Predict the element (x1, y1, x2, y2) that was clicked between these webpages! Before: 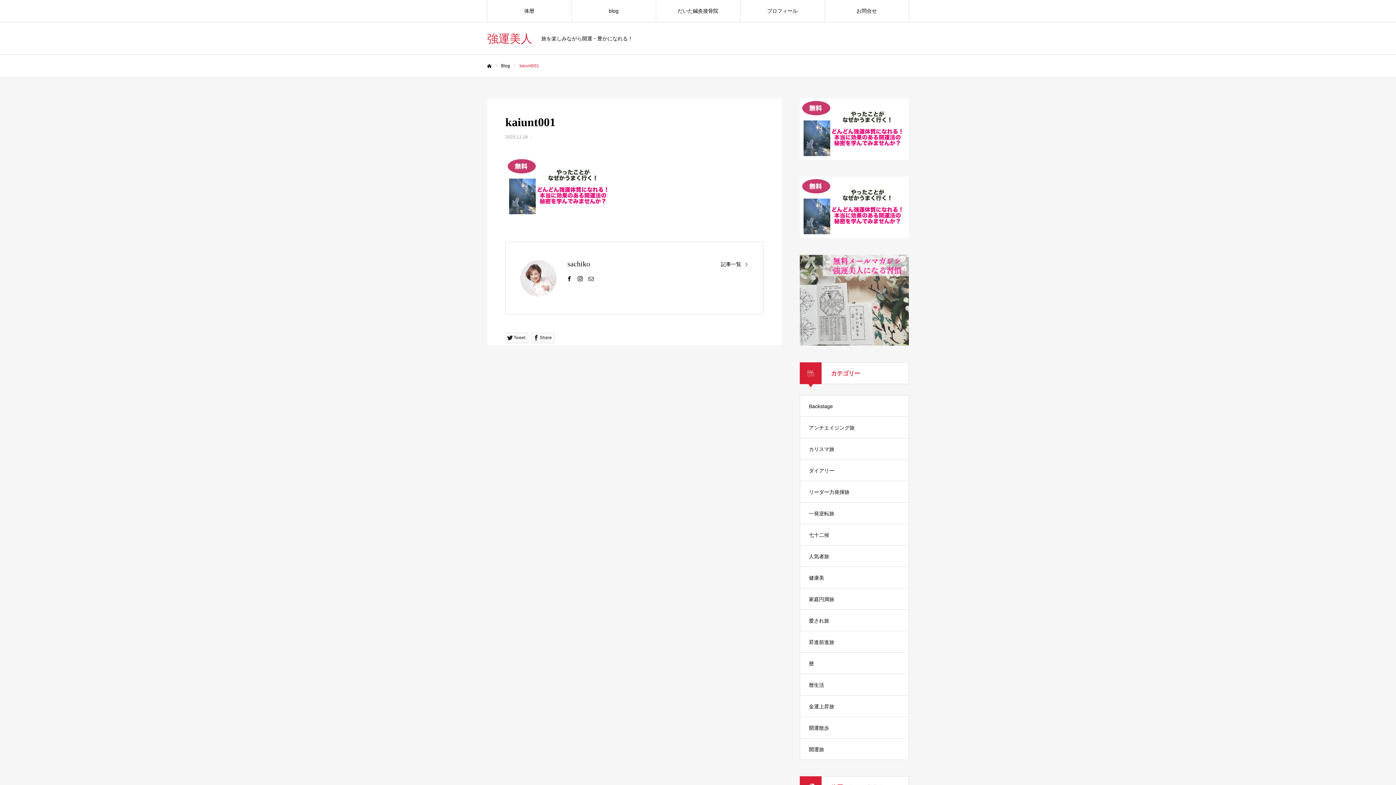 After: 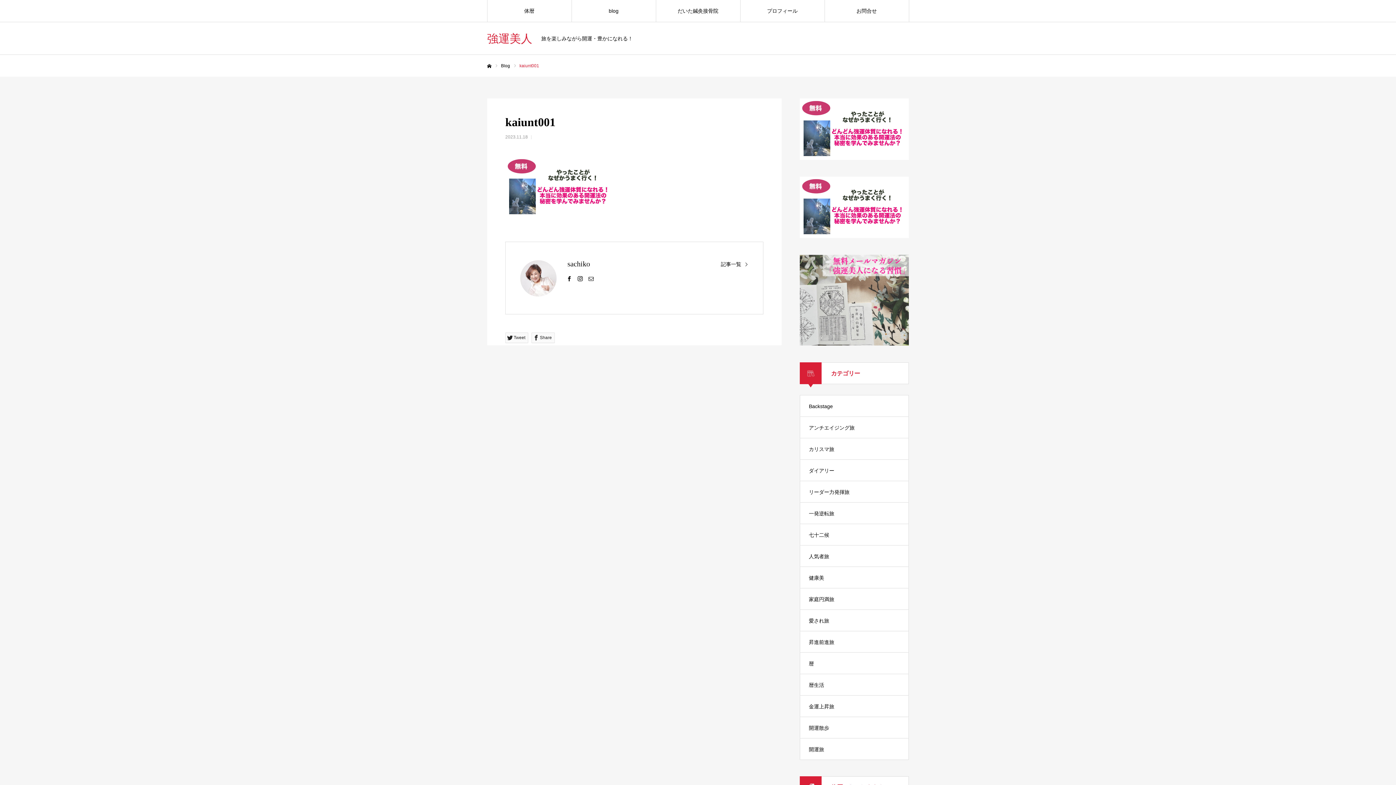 Action: bbox: (800, 254, 909, 345)